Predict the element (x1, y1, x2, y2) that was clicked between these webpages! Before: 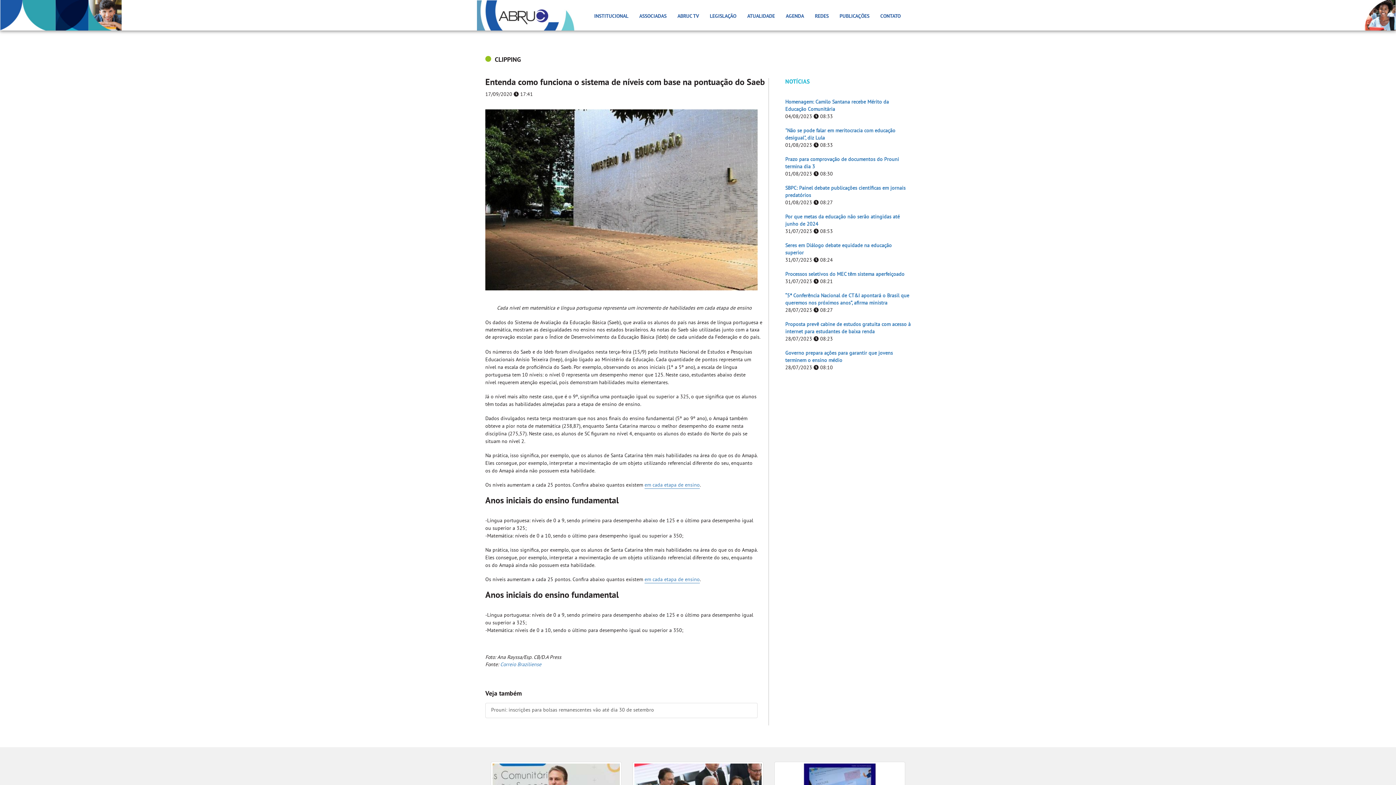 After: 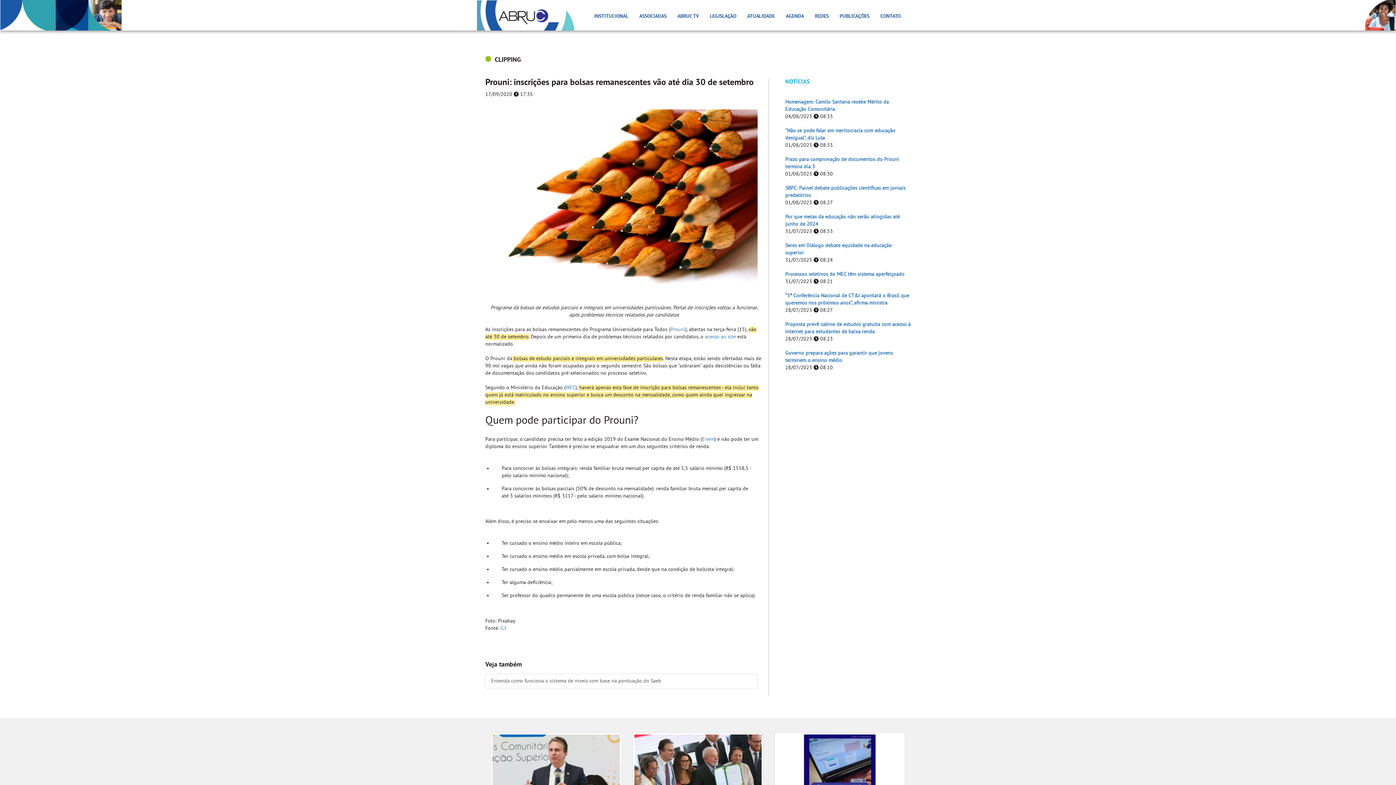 Action: bbox: (485, 703, 757, 718) label: Prouni: inscrições para bolsas remanescentes vão até dia 30 de setembro